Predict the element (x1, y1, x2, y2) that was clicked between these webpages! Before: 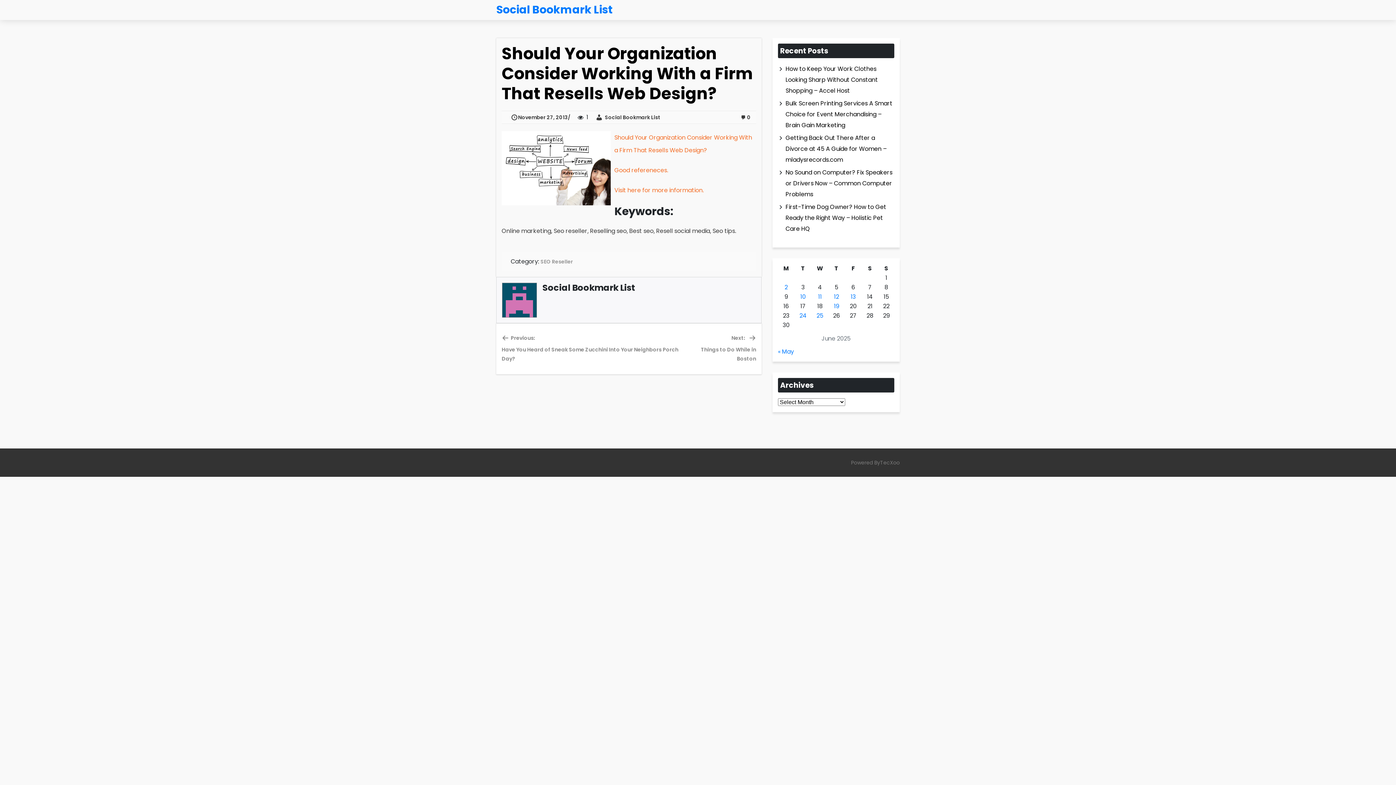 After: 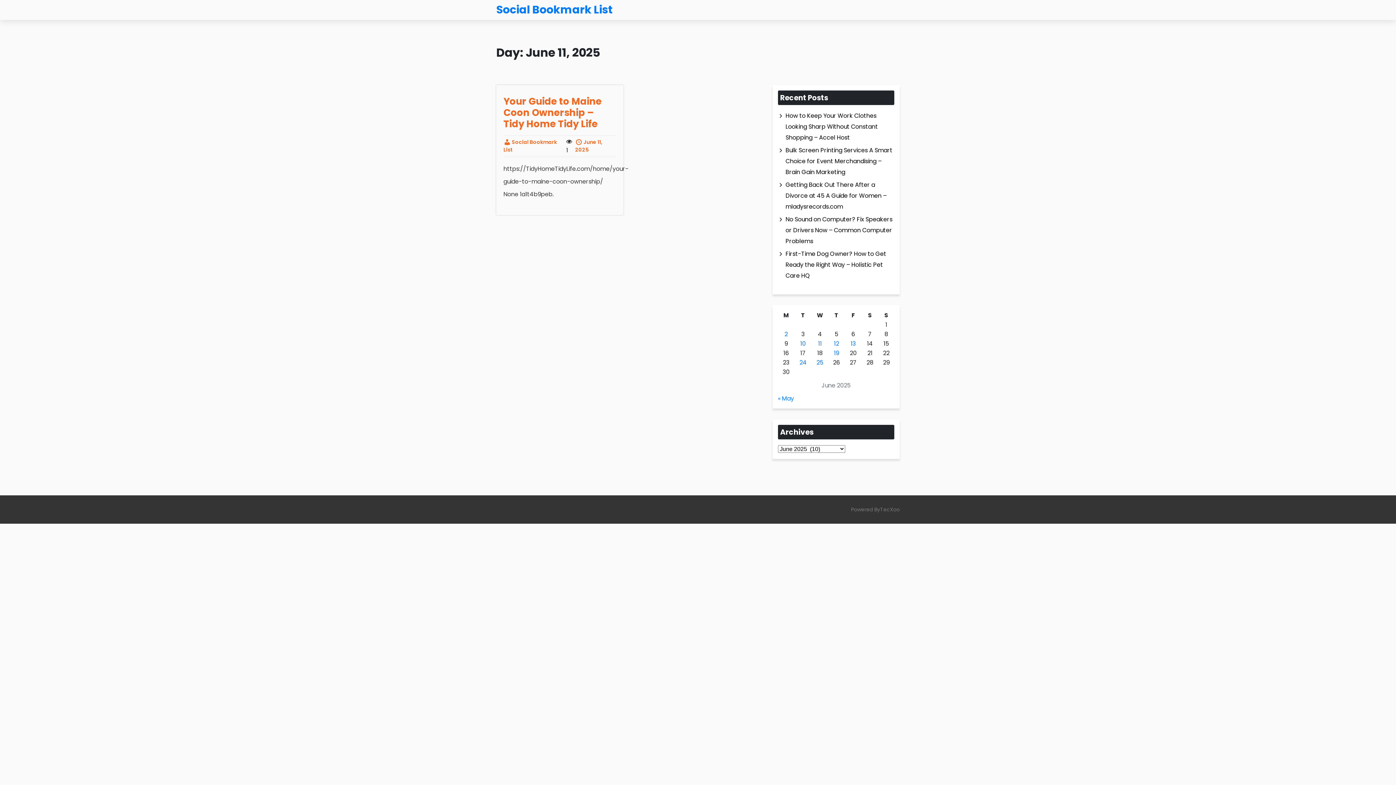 Action: bbox: (818, 292, 822, 301) label: Posts published on June 11, 2025